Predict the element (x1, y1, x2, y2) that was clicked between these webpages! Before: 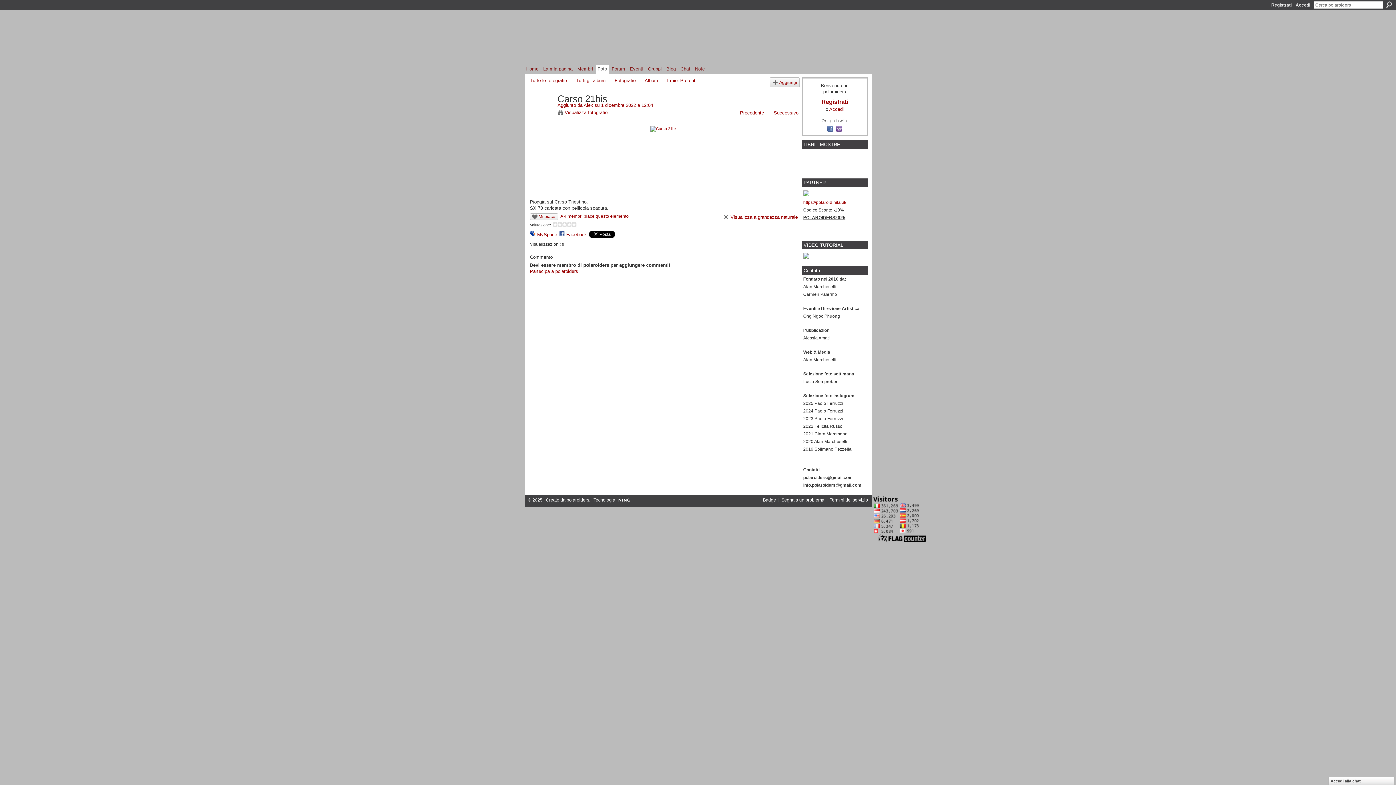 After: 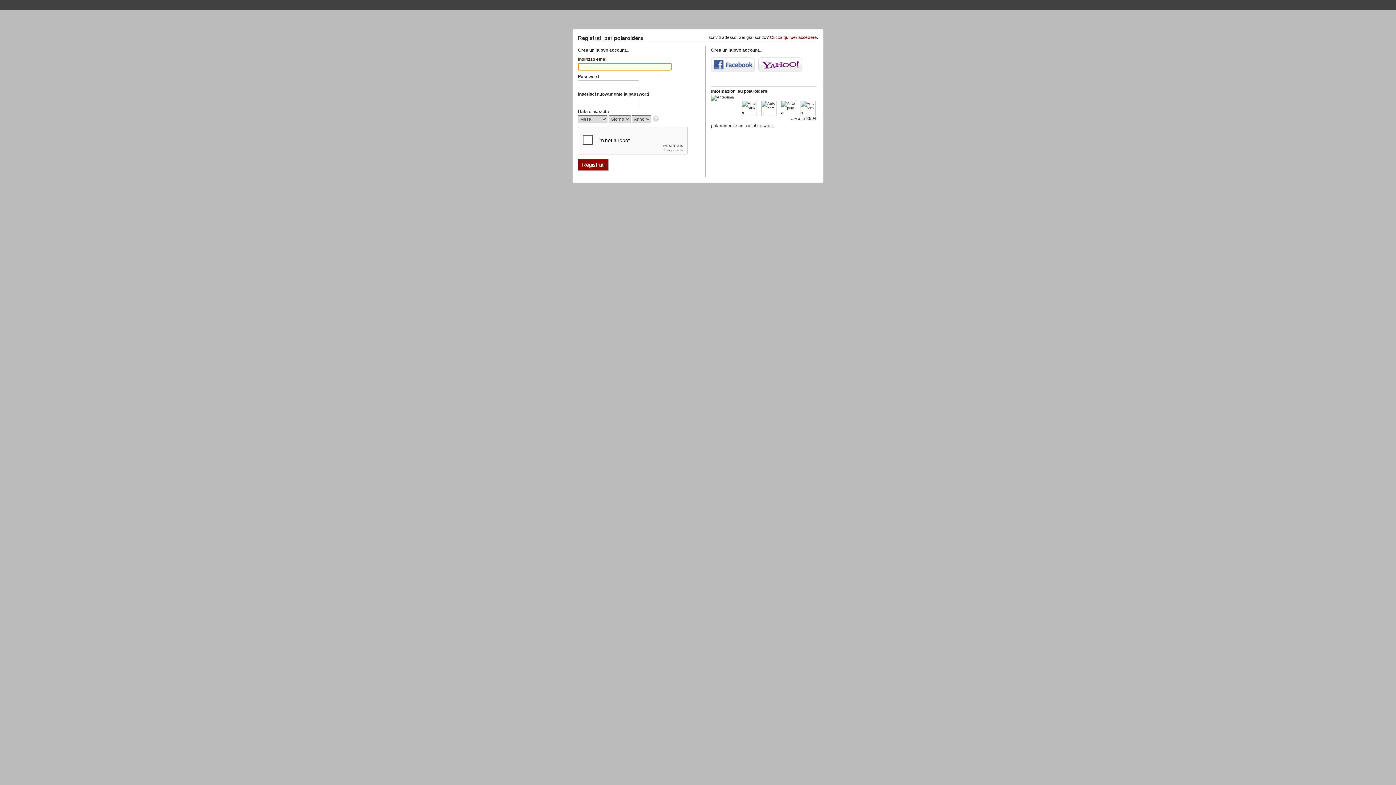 Action: label: Chat bbox: (678, 64, 692, 73)